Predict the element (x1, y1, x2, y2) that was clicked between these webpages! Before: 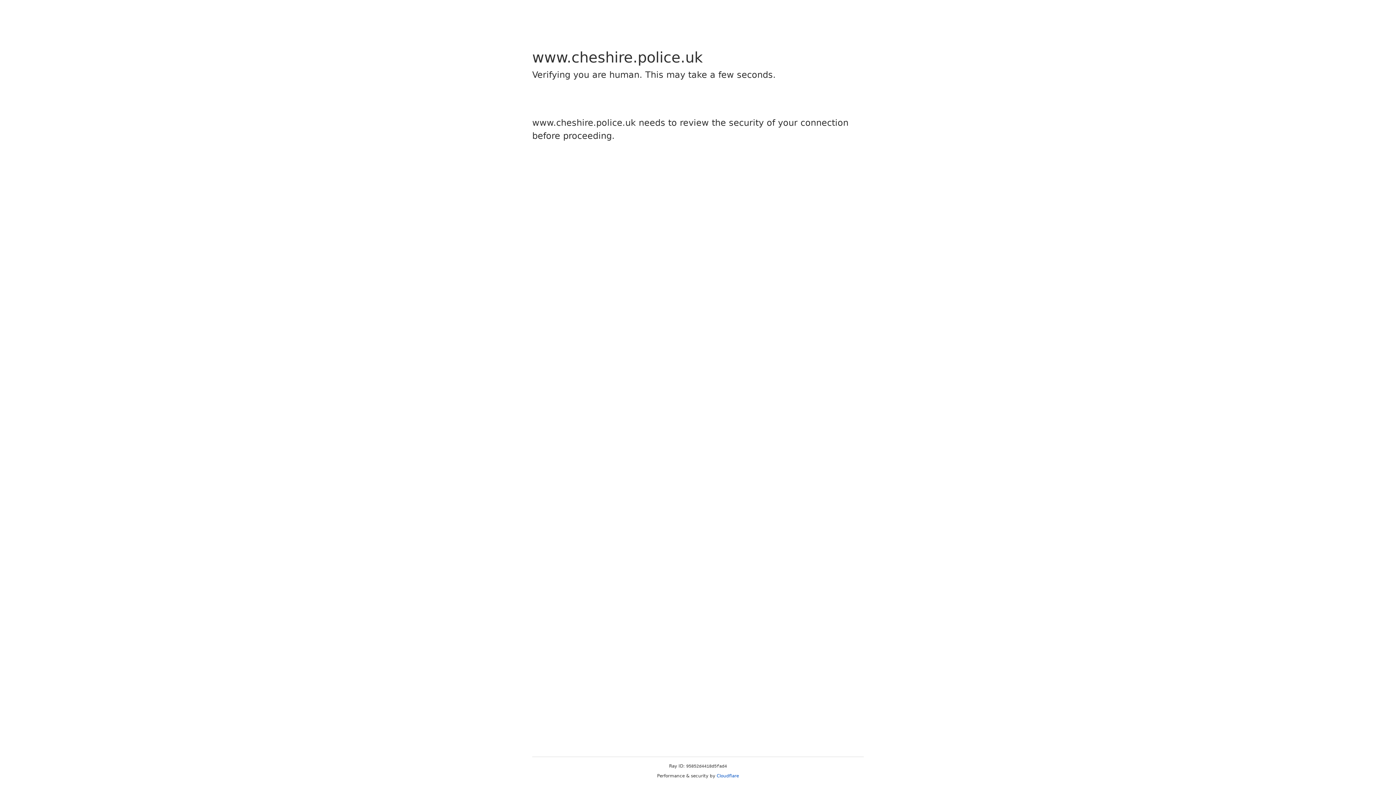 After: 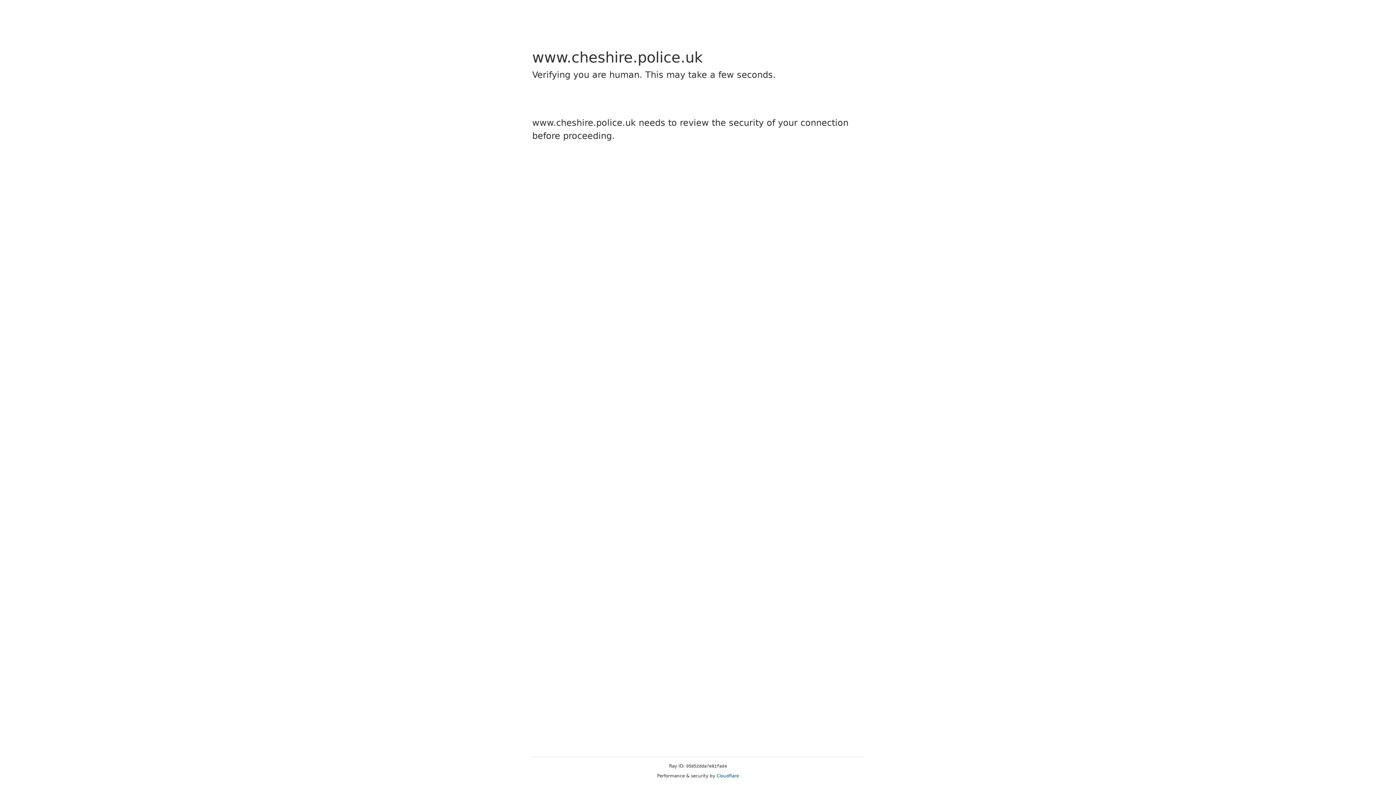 Action: bbox: (716, 773, 739, 778) label: Cloudflare